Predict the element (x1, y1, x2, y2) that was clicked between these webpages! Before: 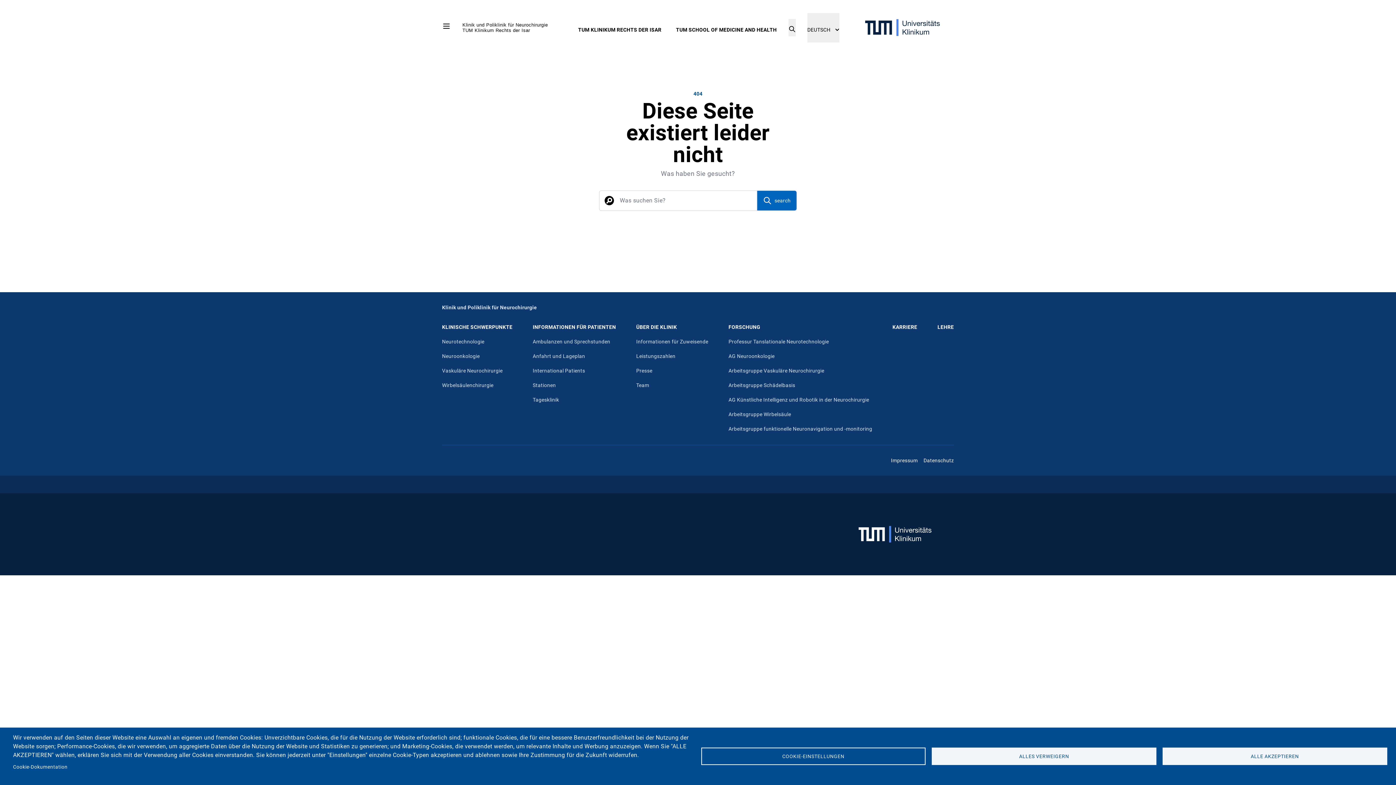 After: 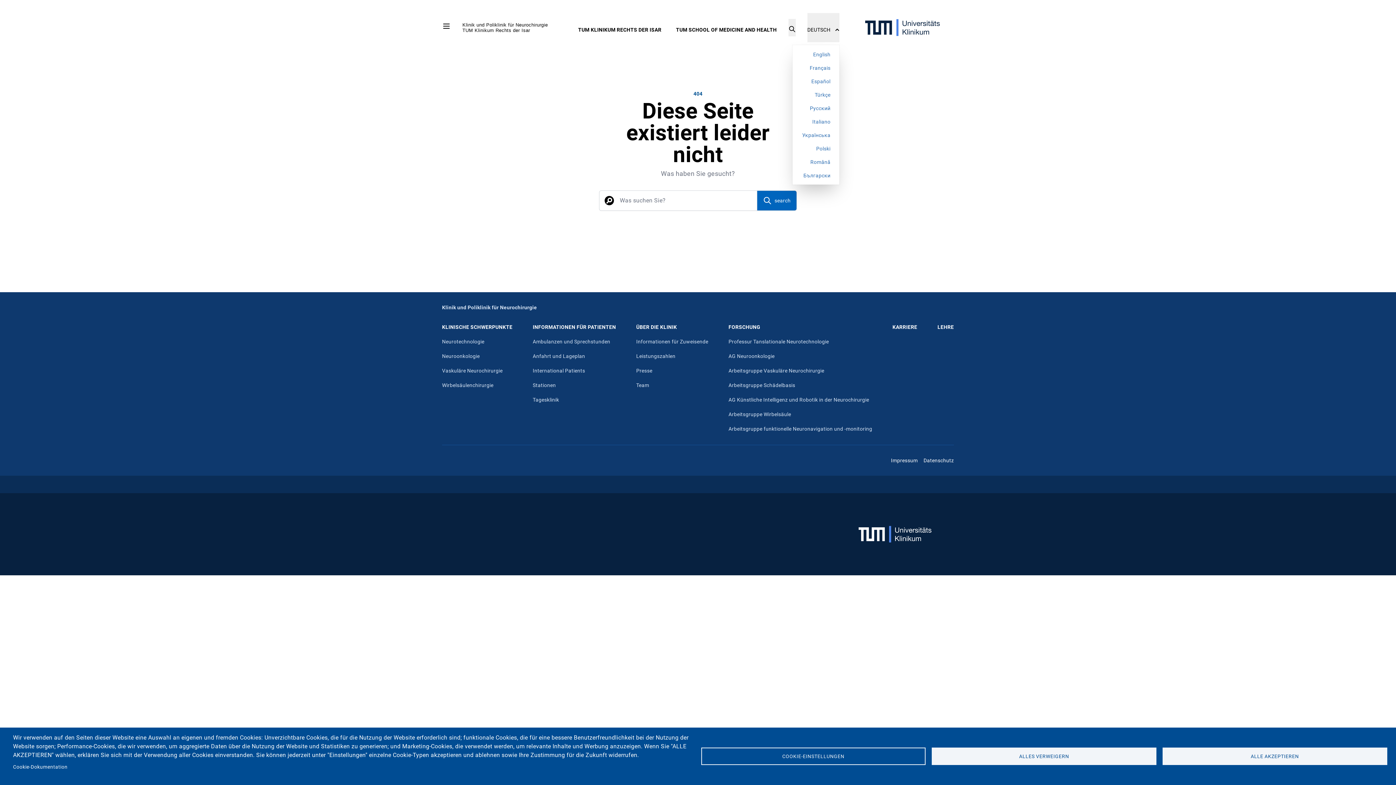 Action: label: DEUTSCH bbox: (807, 12, 839, 42)